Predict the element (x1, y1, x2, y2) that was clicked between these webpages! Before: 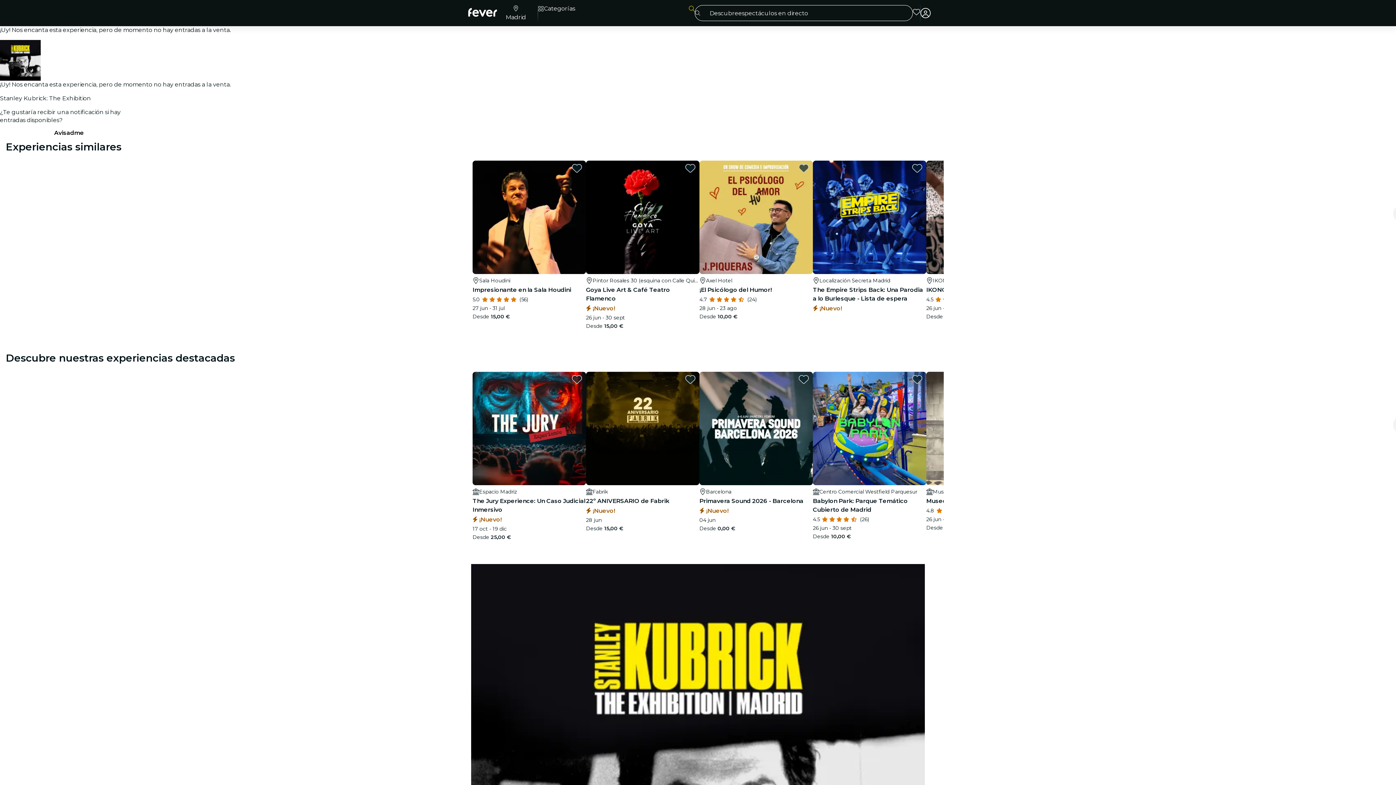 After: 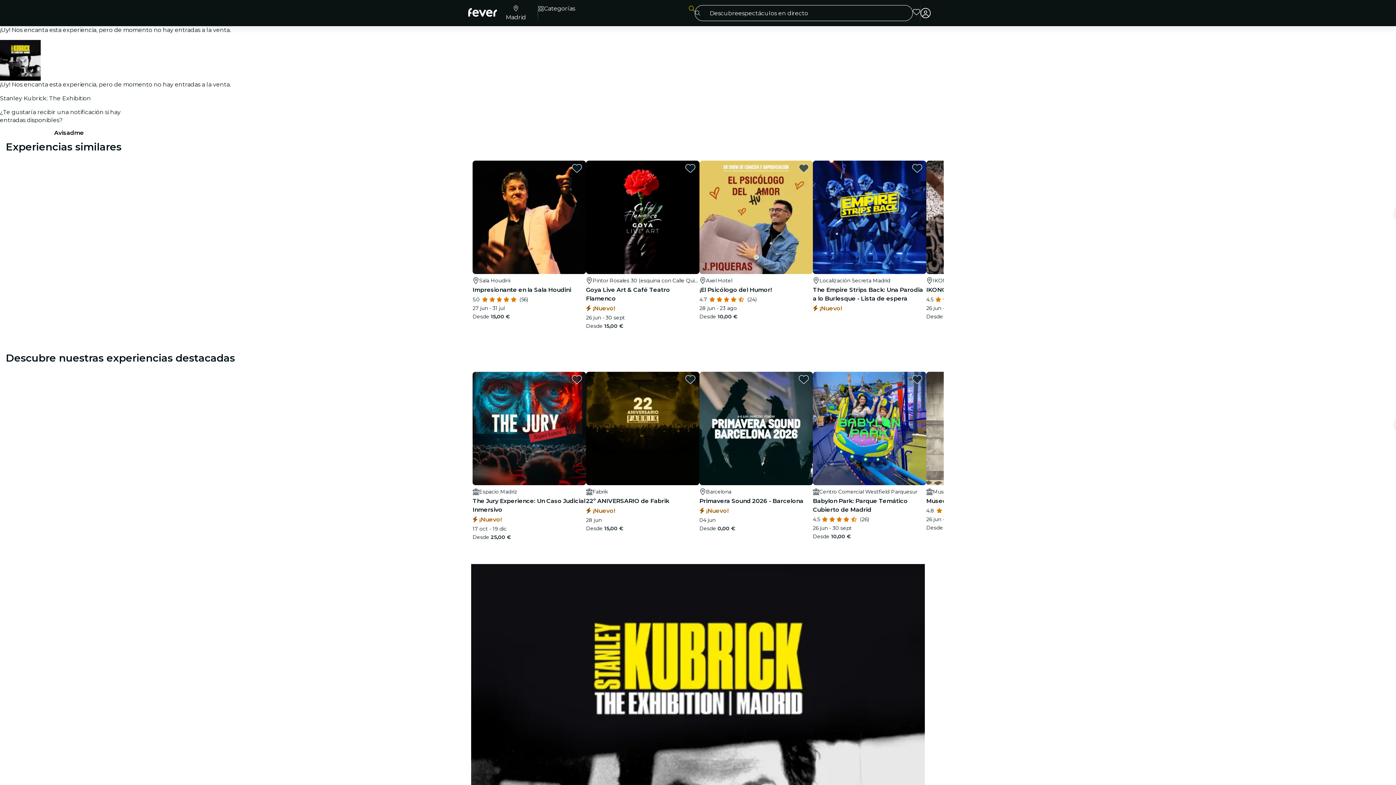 Action: bbox: (799, 163, 808, 173) label: favorites.button